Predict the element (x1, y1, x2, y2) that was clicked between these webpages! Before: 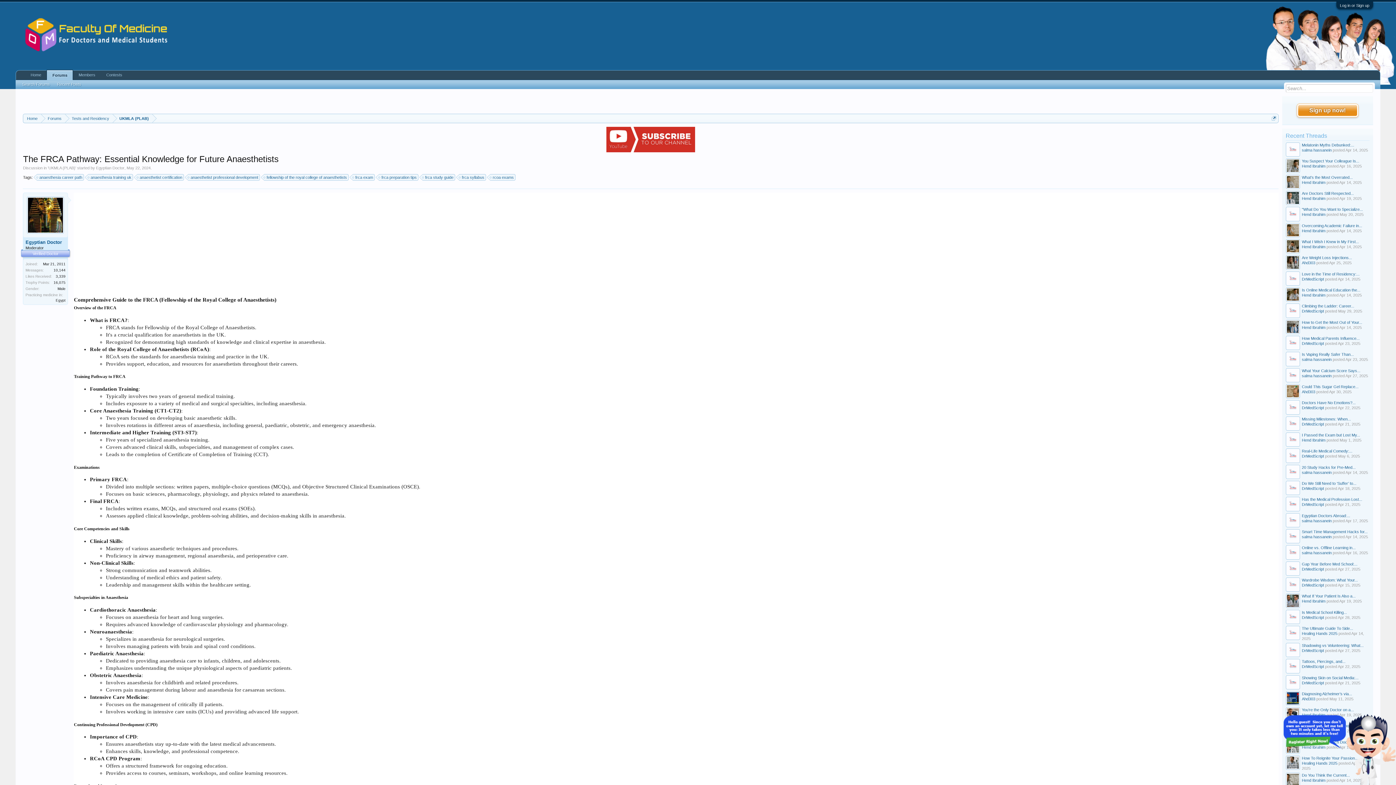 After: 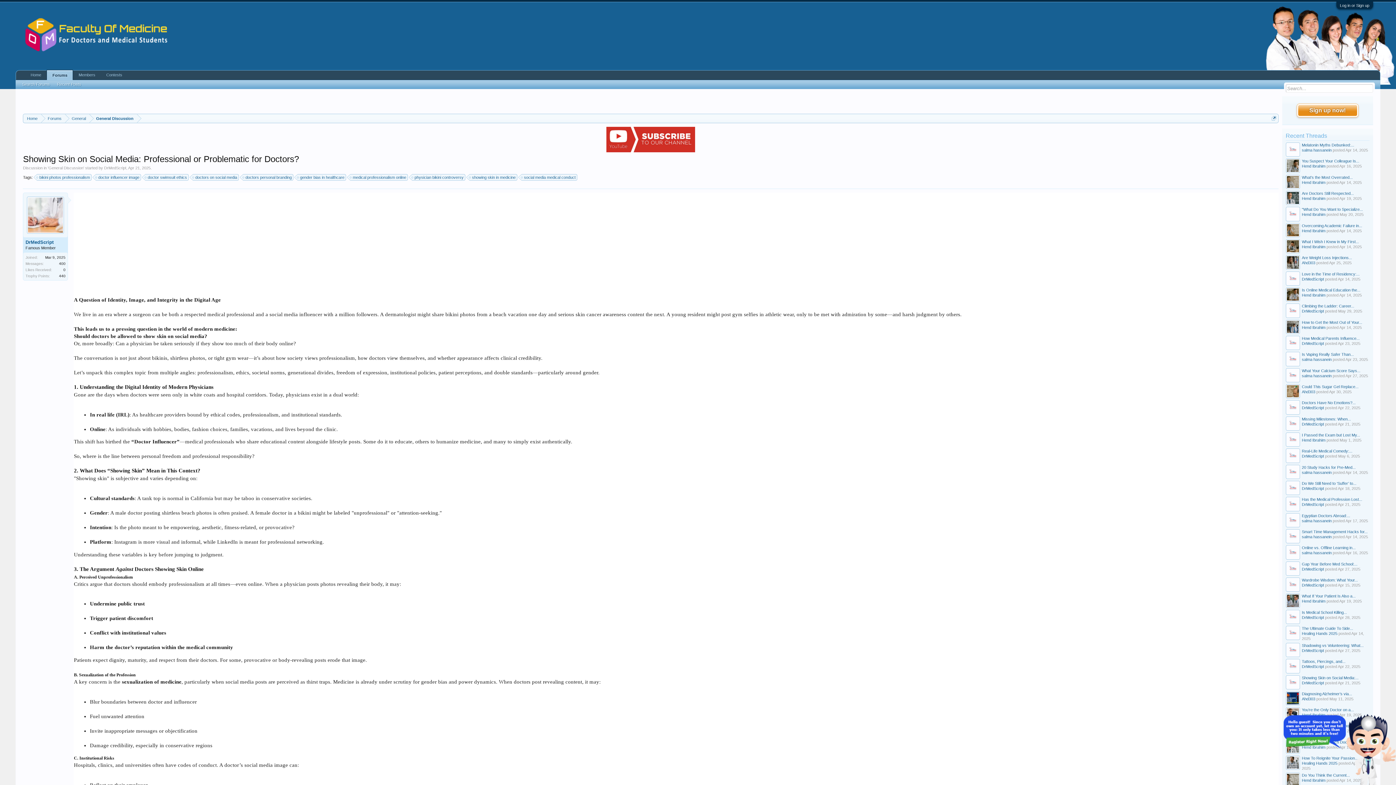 Action: bbox: (1286, 675, 1300, 689)